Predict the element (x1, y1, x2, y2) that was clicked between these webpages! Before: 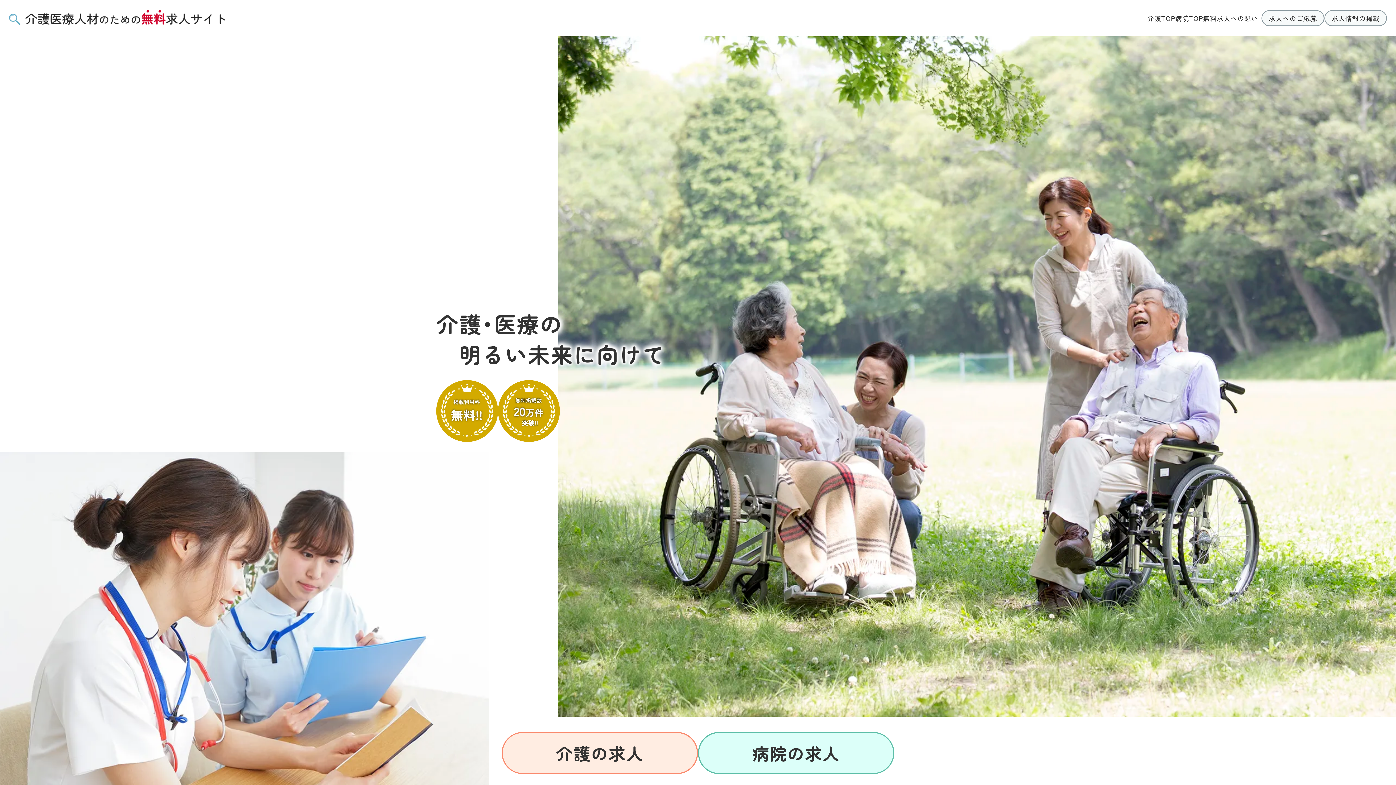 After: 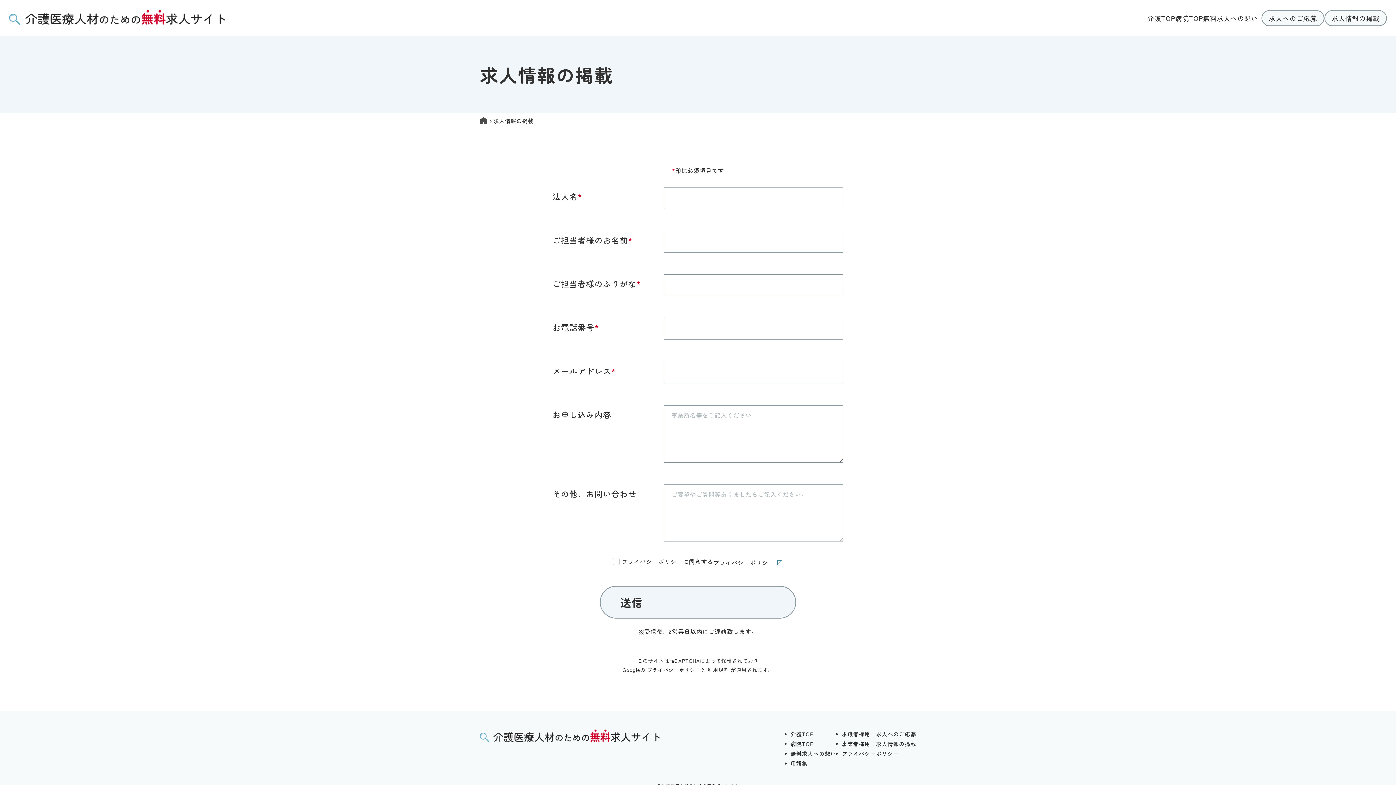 Action: bbox: (1324, 10, 1387, 26) label: 求人情報の掲載